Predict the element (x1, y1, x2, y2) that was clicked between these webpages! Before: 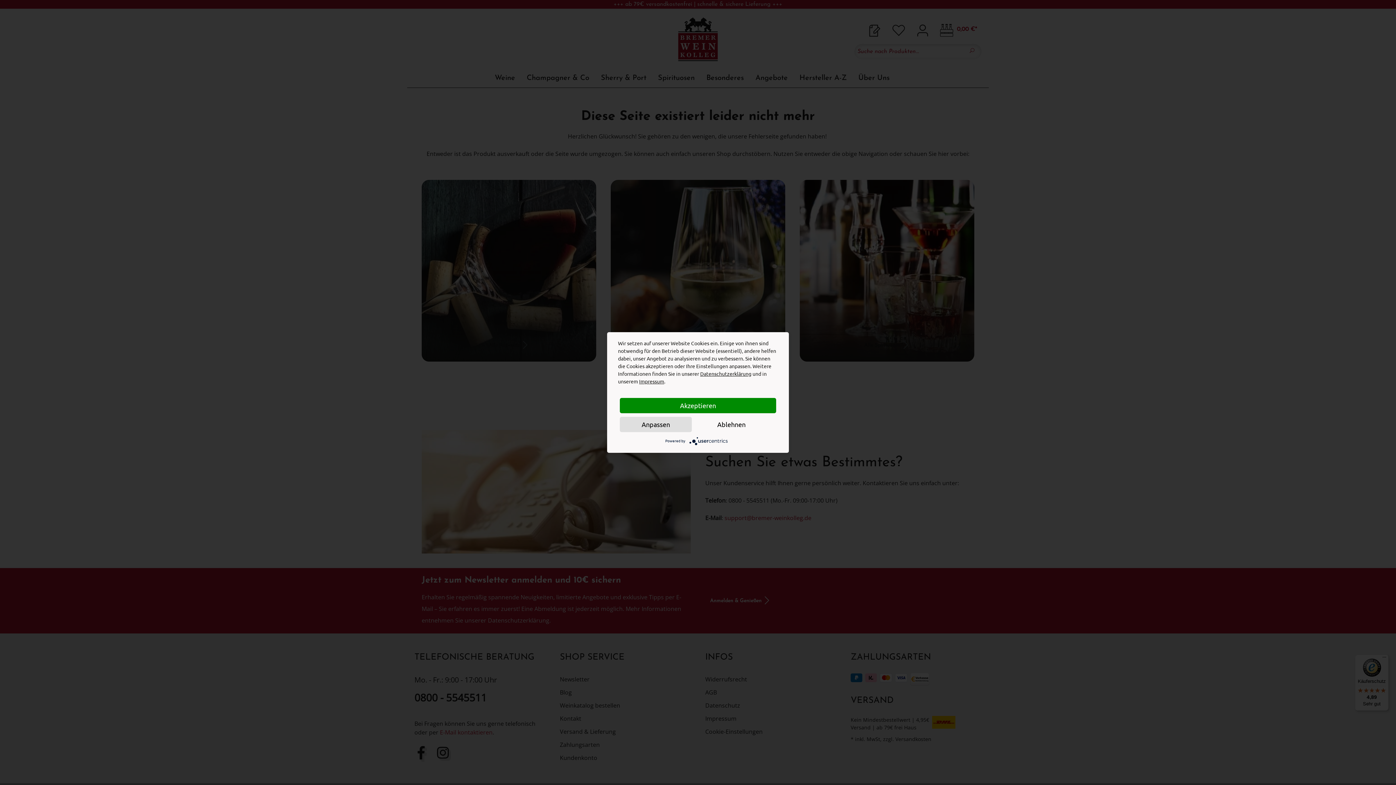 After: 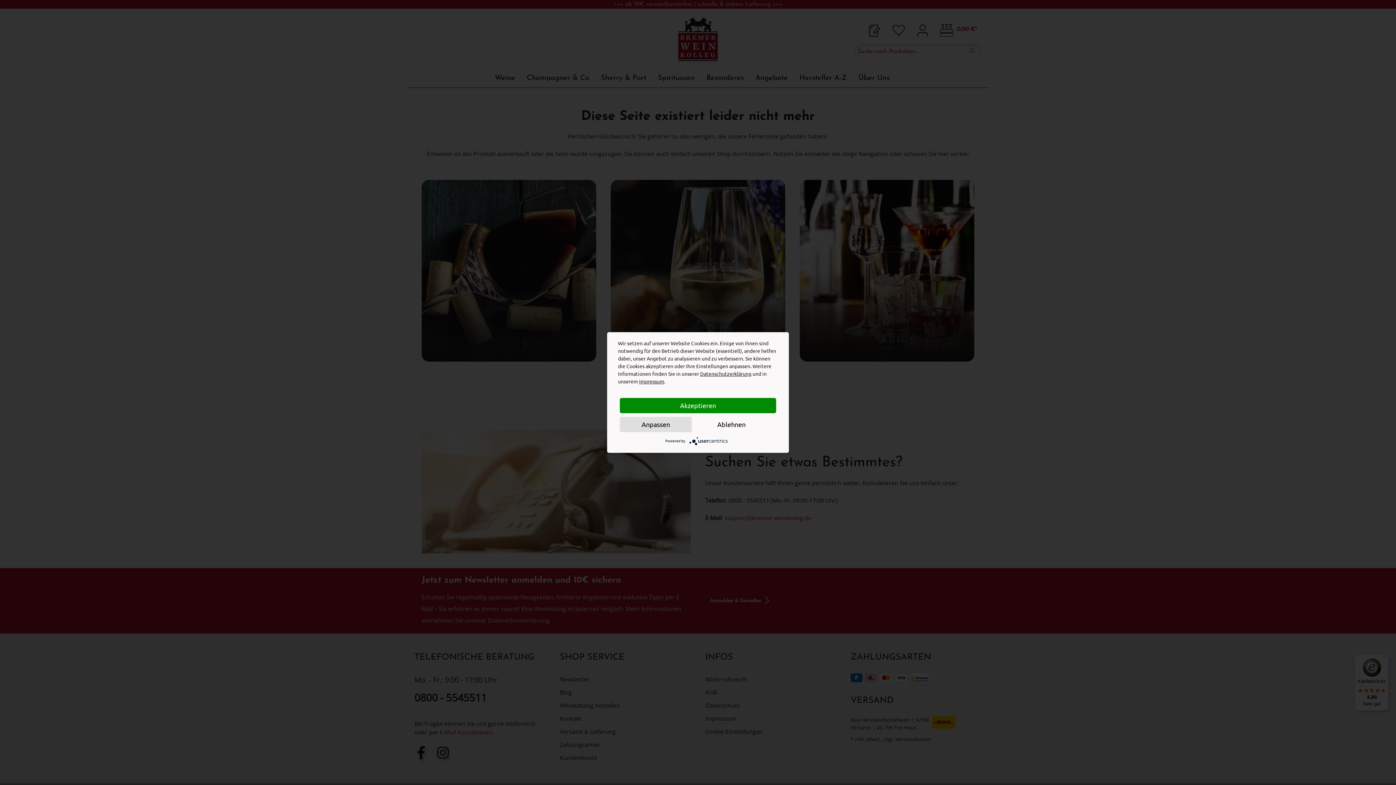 Action: bbox: (689, 438, 730, 443)